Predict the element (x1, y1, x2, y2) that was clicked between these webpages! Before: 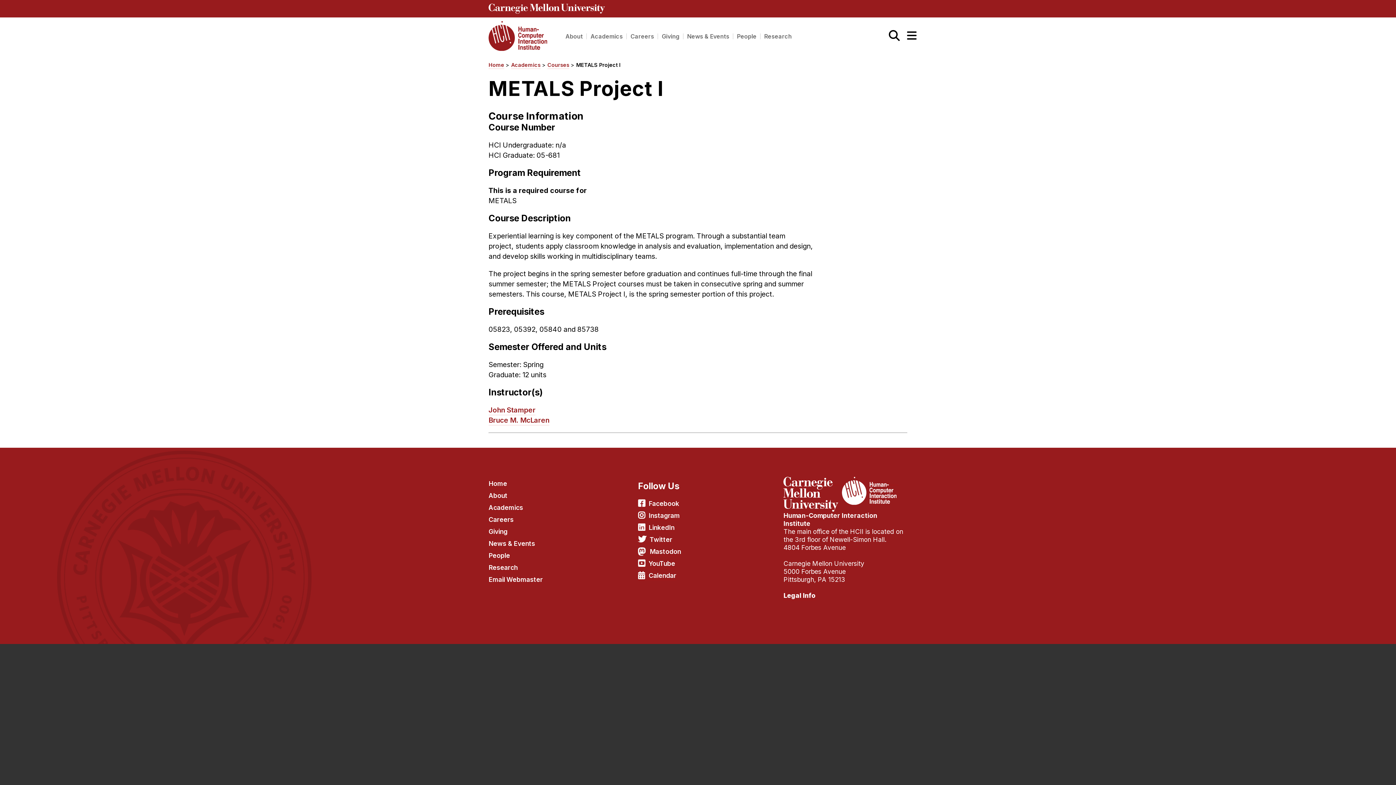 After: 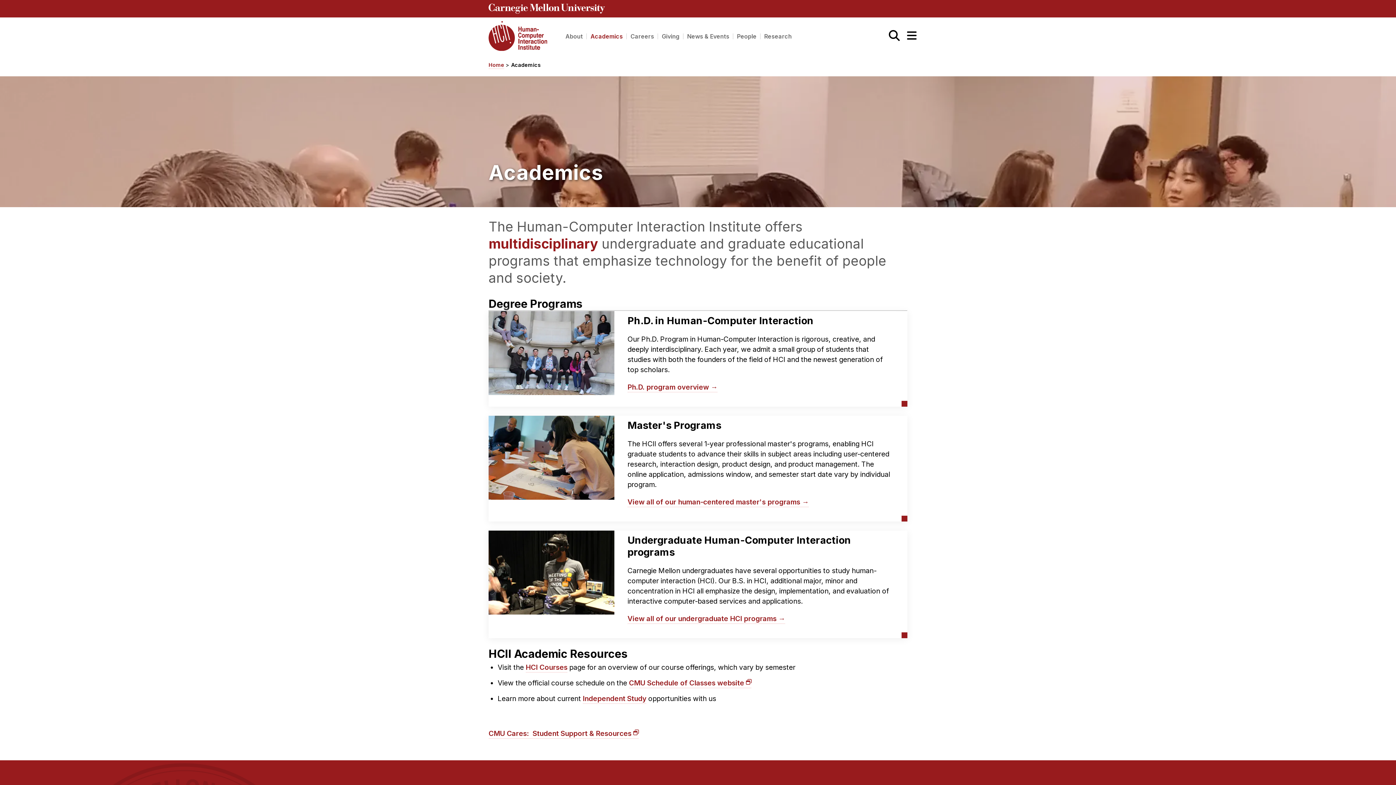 Action: label: Academics bbox: (511, 61, 540, 69)